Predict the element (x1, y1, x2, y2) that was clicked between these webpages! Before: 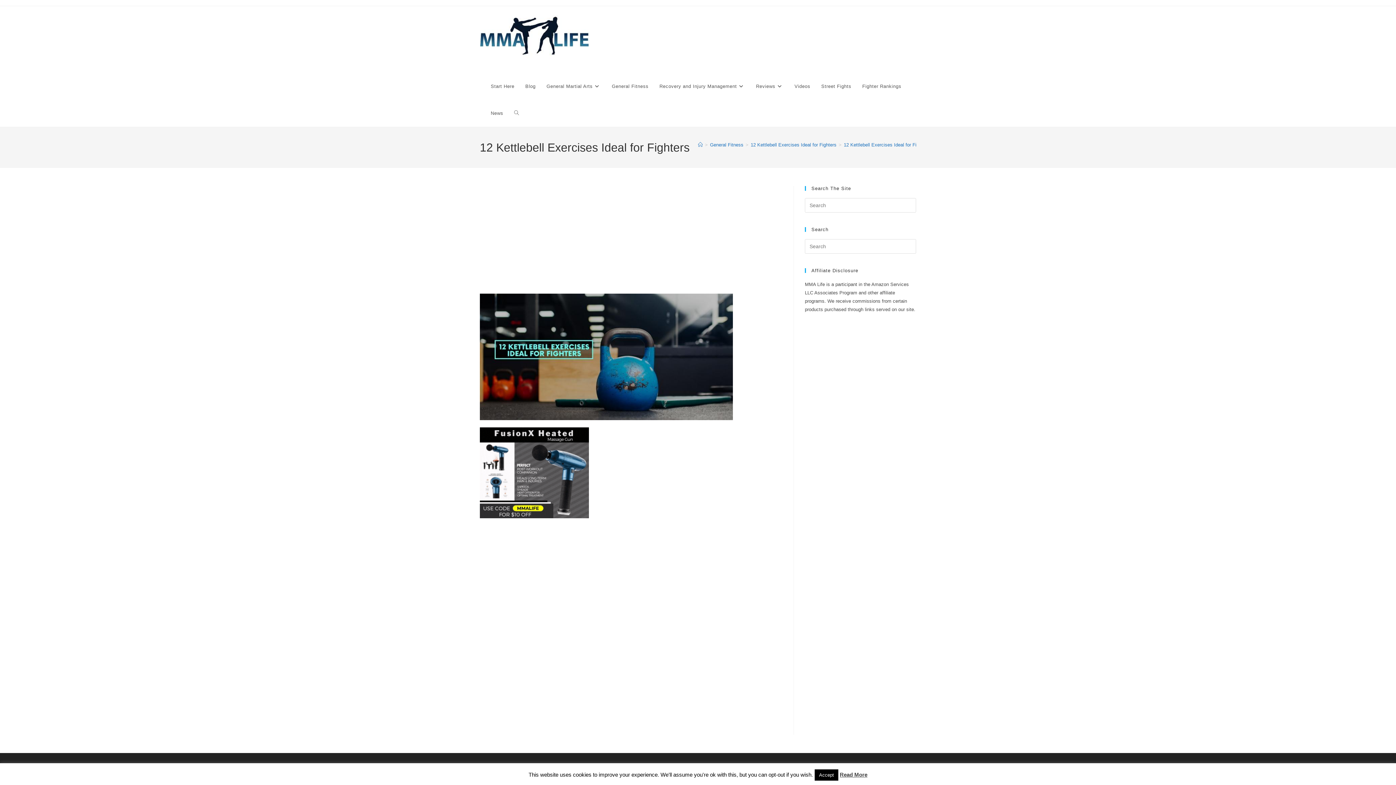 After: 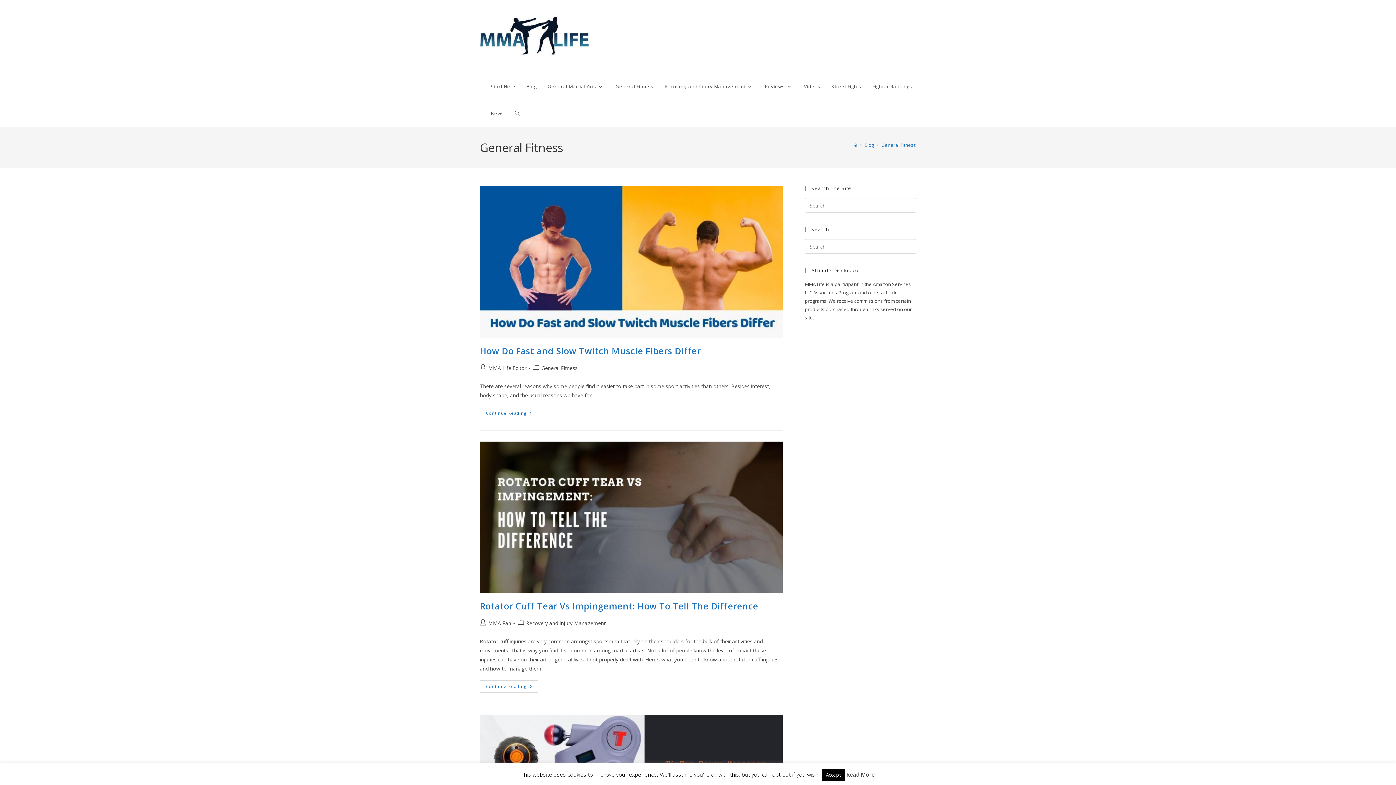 Action: bbox: (606, 73, 654, 100) label: General Fitness